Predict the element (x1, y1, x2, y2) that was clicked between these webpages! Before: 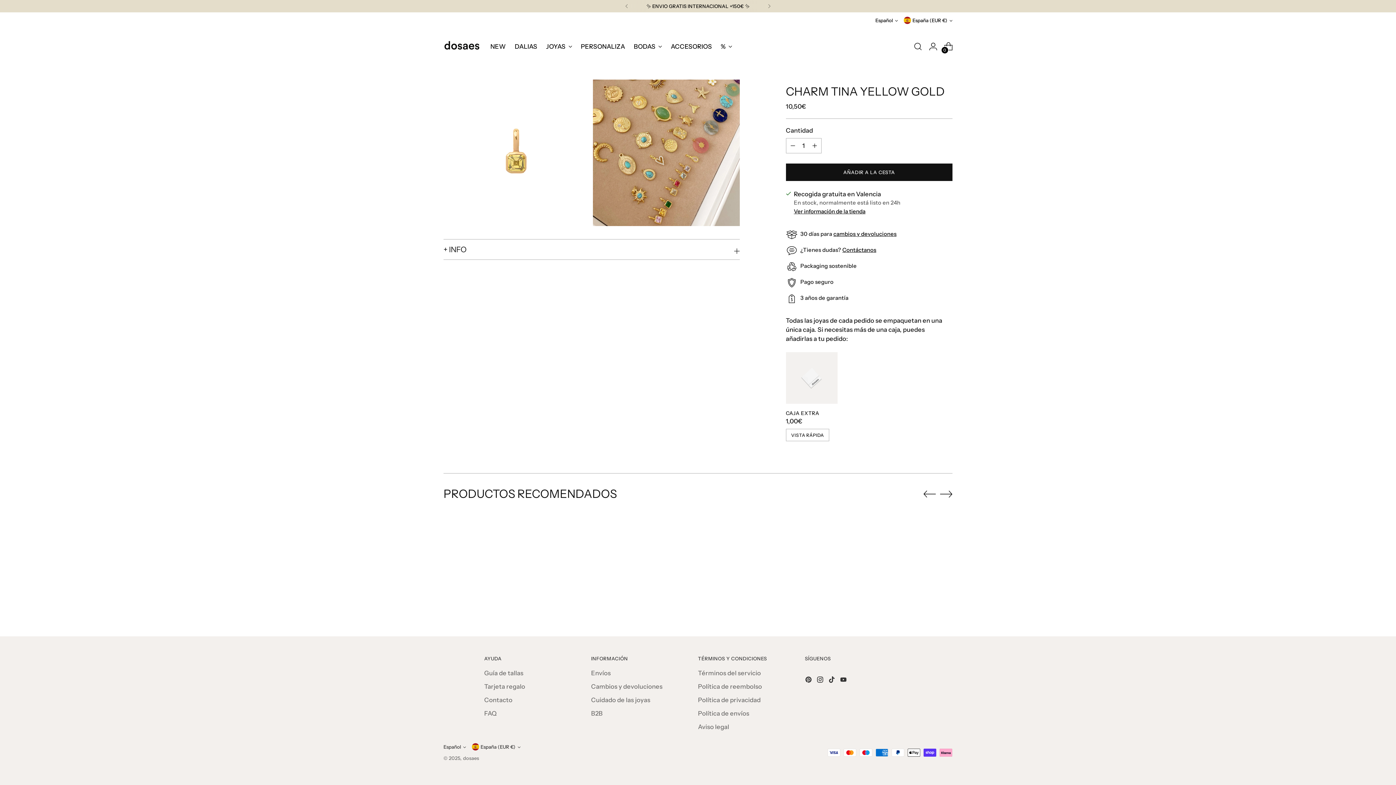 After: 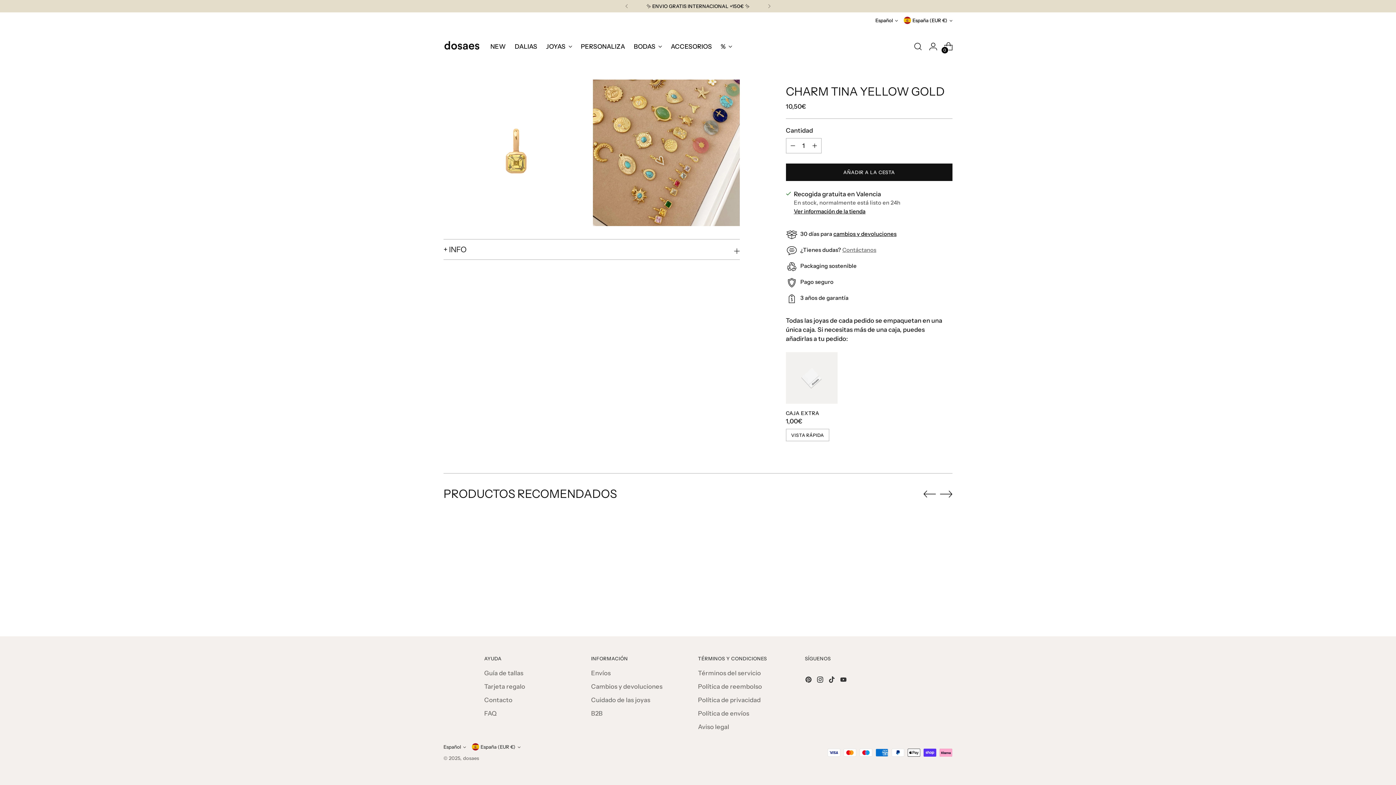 Action: bbox: (842, 246, 876, 253) label: Contáctanos